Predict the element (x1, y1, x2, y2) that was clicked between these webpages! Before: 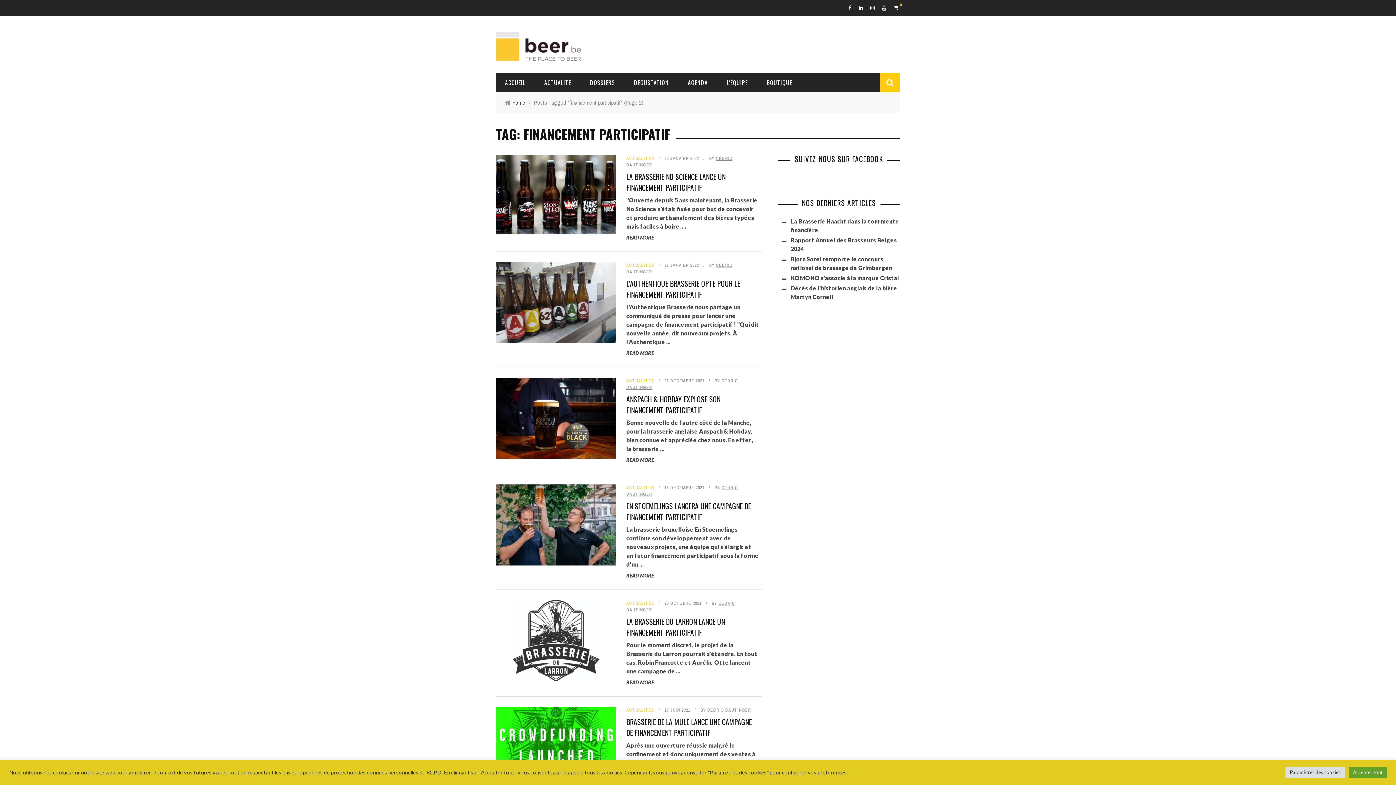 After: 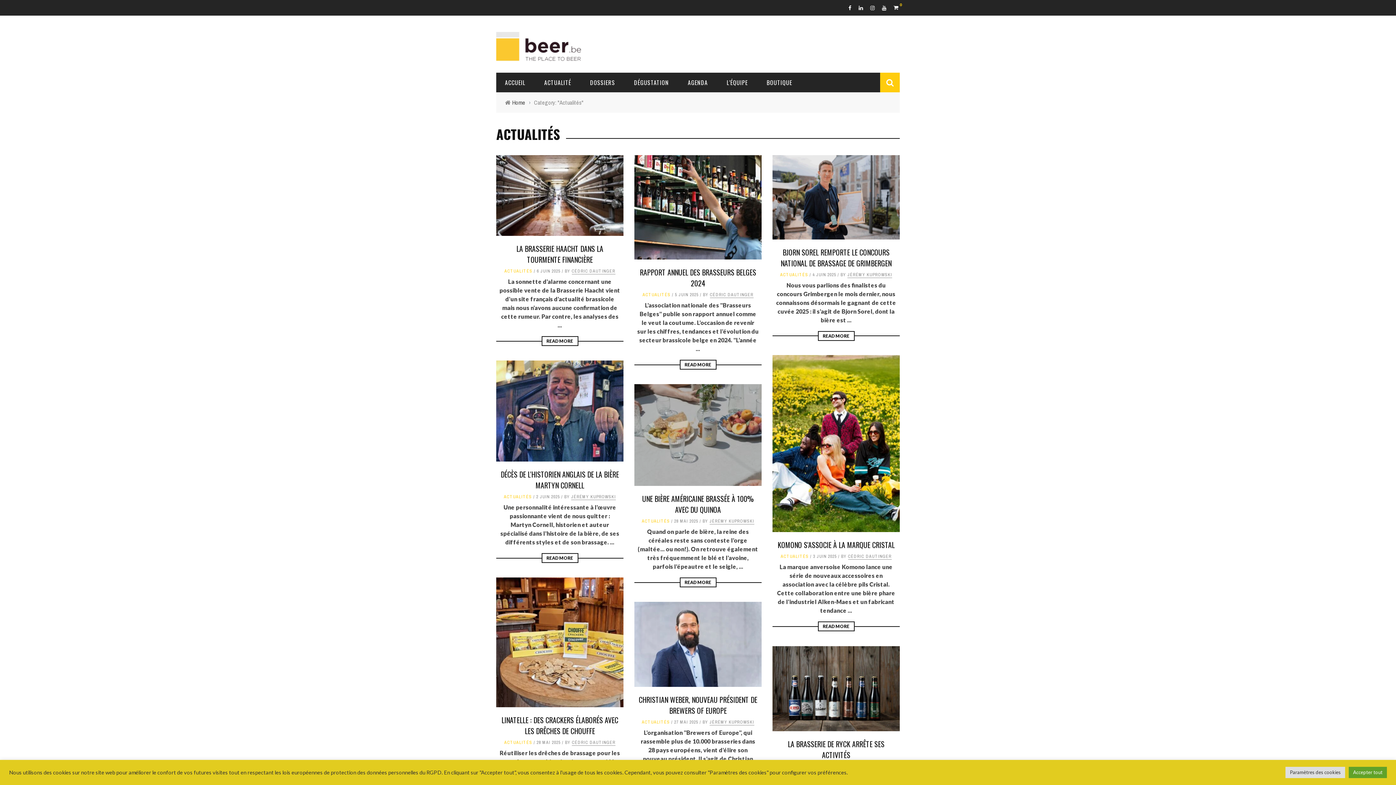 Action: bbox: (626, 378, 654, 384) label: ACTUALITÉS